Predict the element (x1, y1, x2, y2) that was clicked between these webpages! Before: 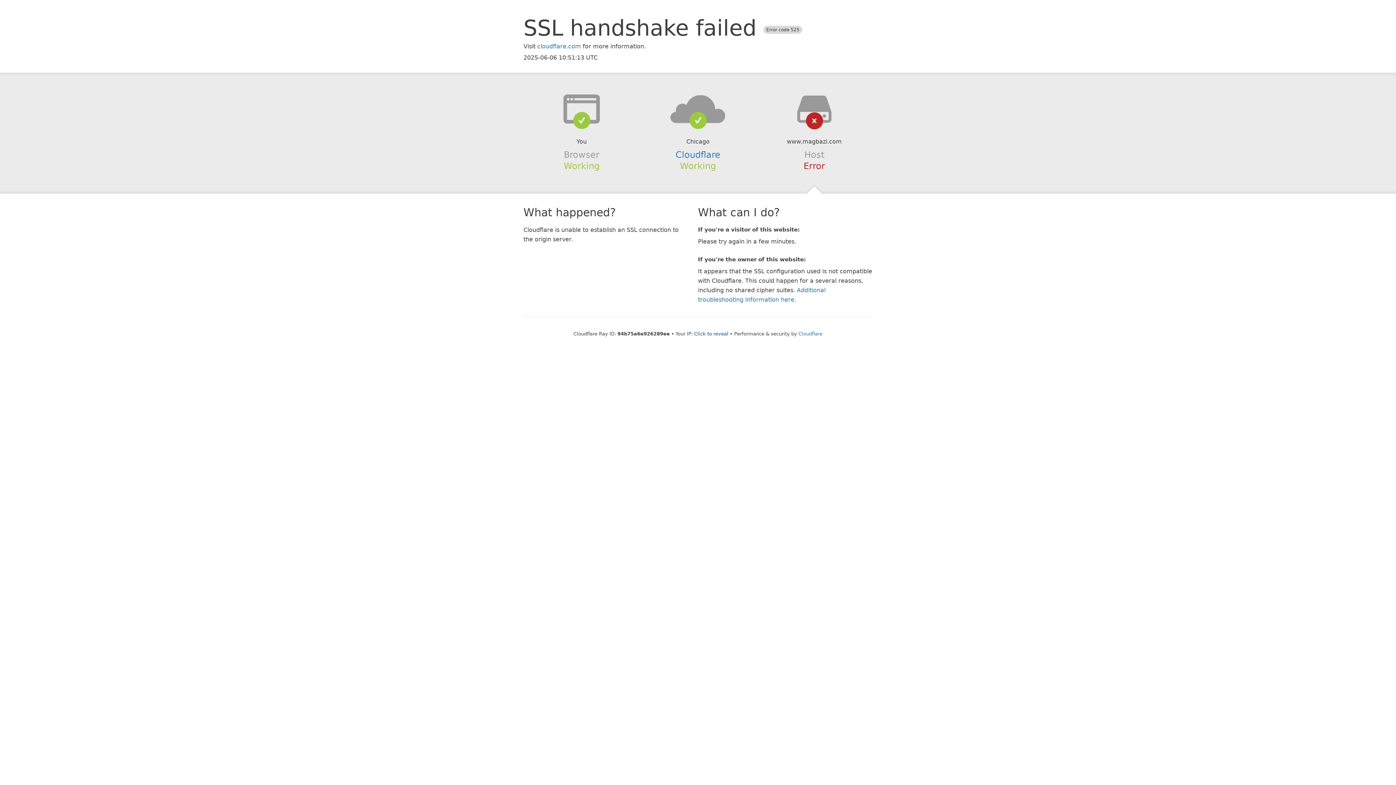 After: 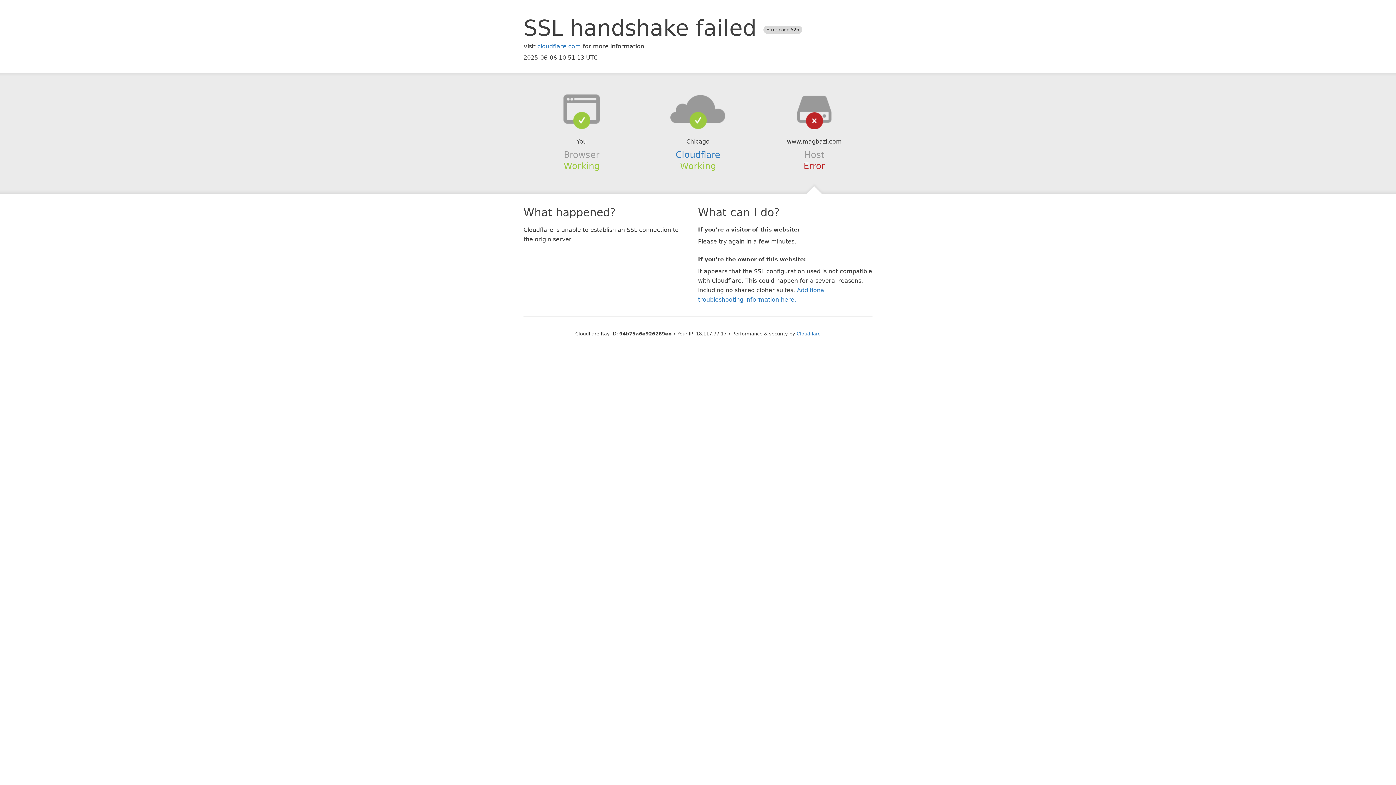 Action: label: Click to reveal bbox: (694, 331, 728, 336)